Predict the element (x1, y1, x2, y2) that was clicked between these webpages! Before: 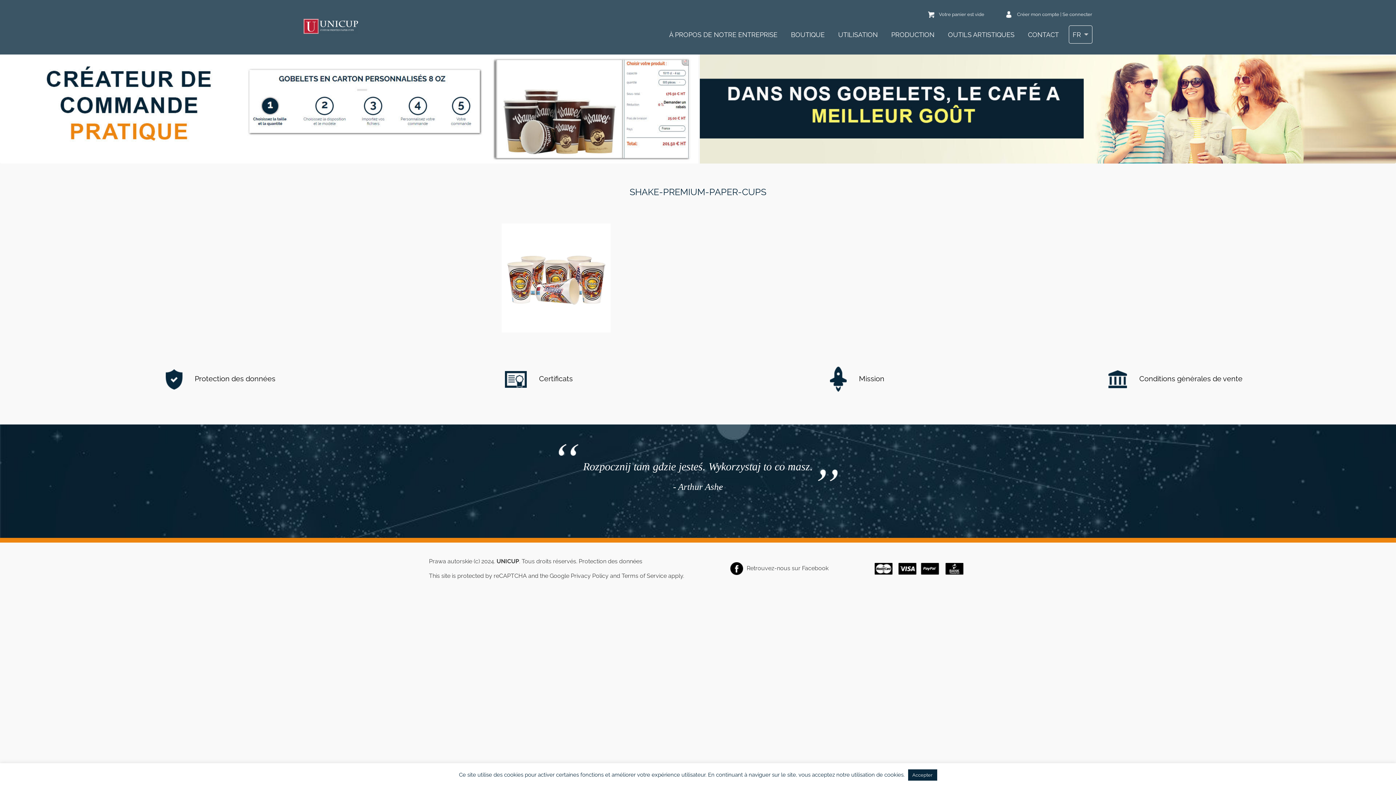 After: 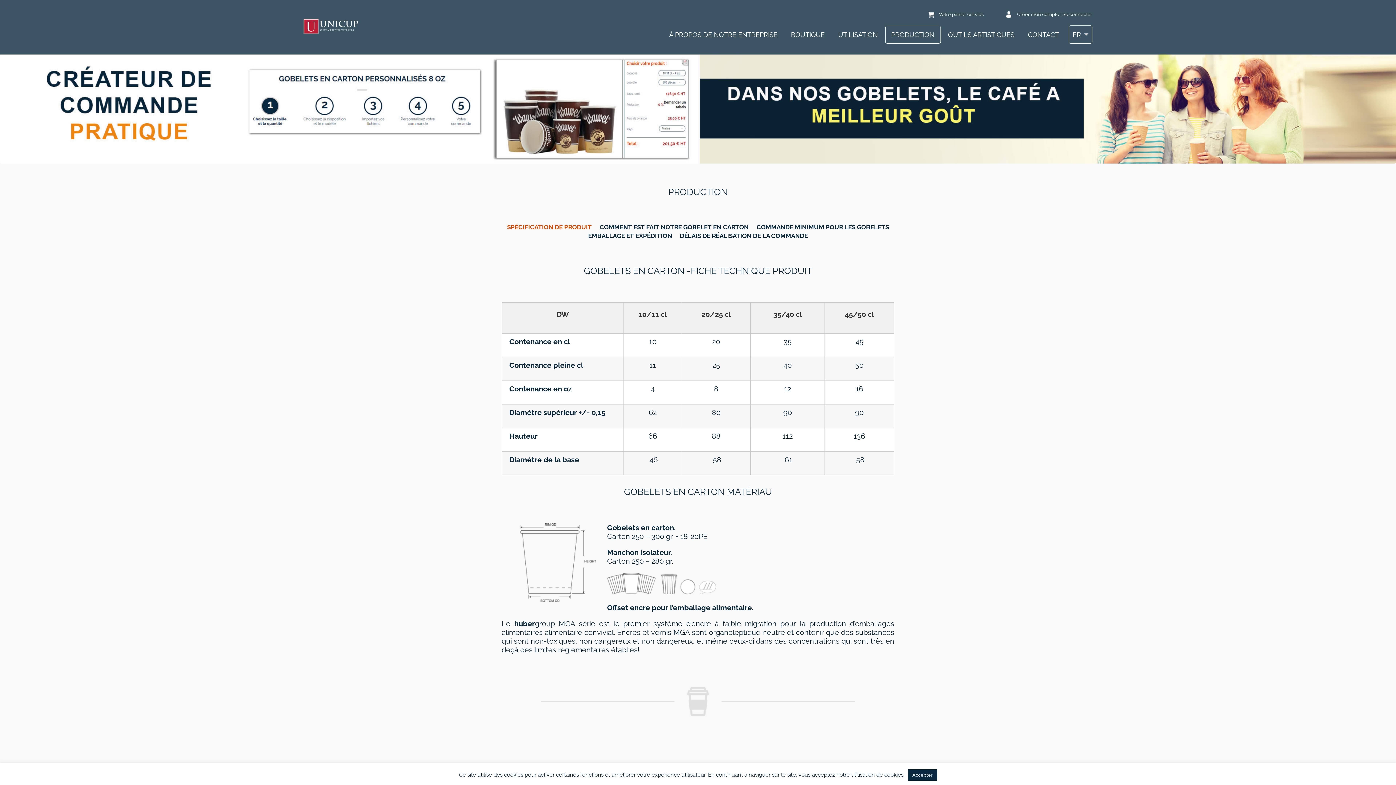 Action: label: PRODUCTION bbox: (885, 25, 940, 43)